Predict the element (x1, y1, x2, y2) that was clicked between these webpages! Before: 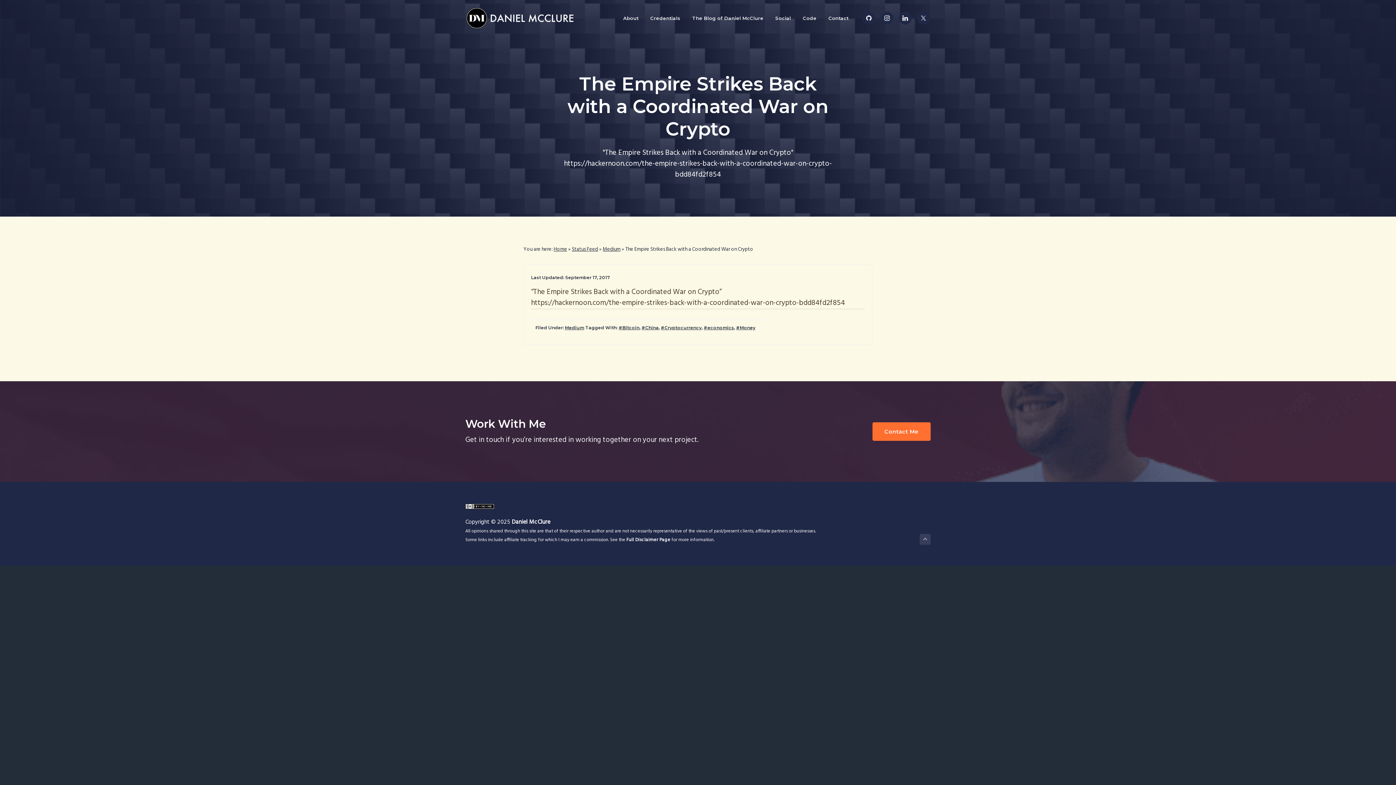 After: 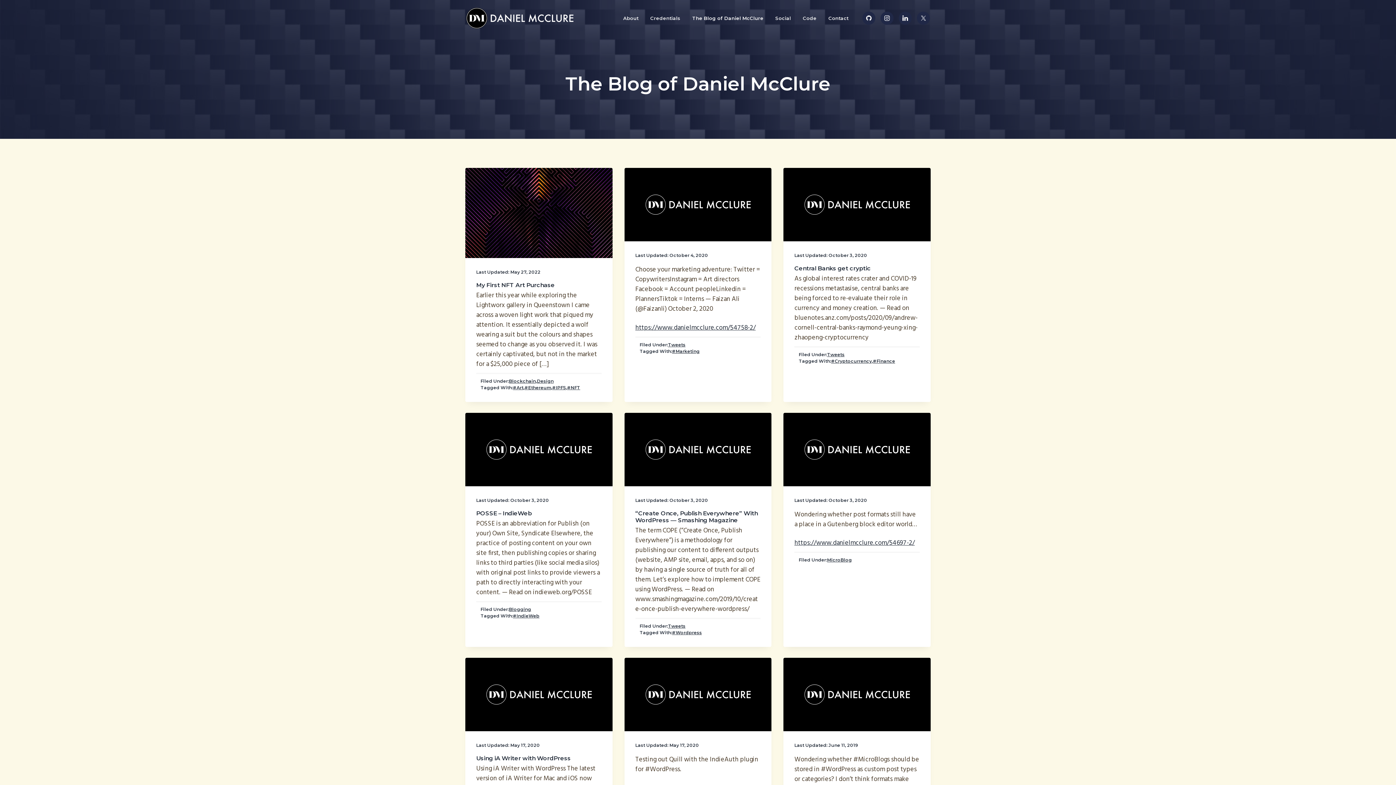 Action: bbox: (686, 6, 769, 30) label: The Blog of Daniel McClure